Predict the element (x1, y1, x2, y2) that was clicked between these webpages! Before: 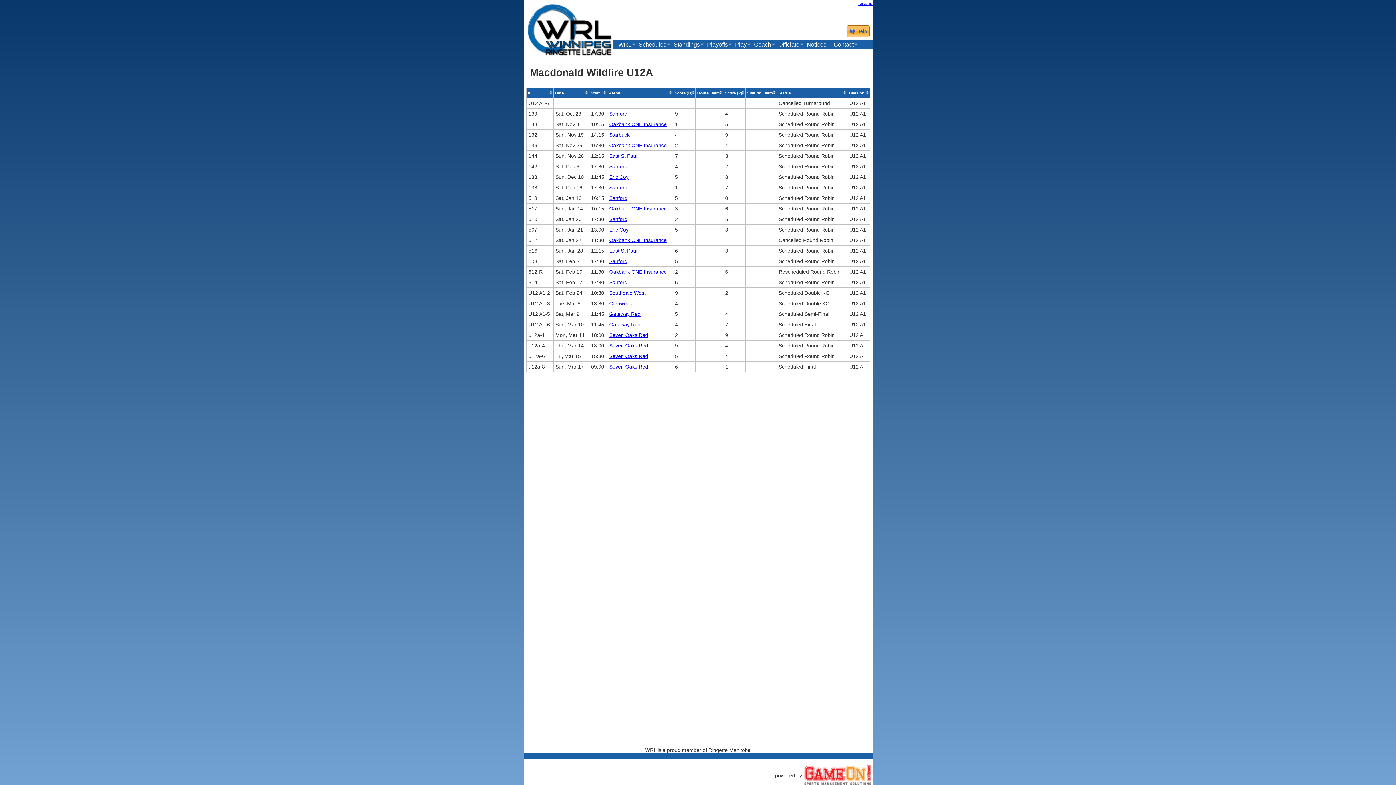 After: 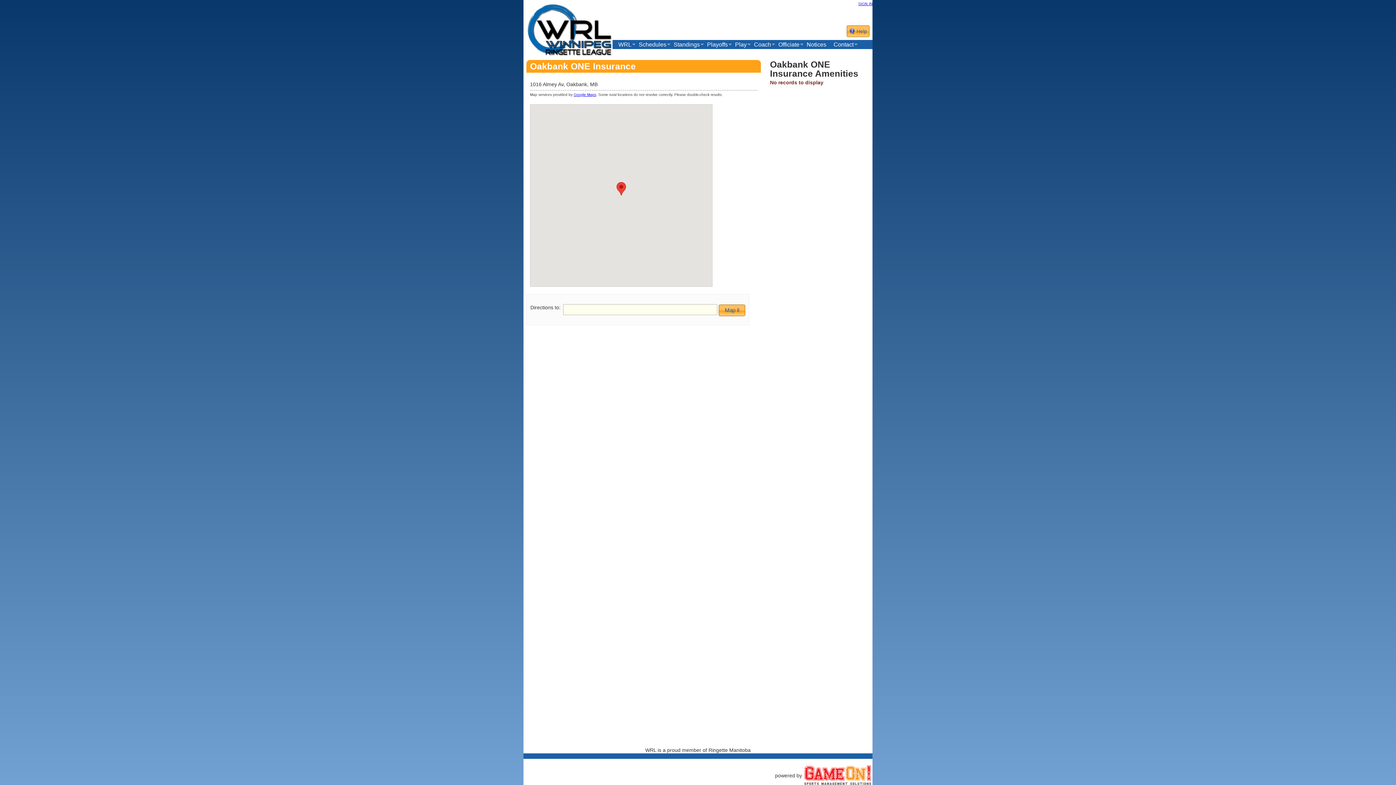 Action: bbox: (609, 269, 666, 274) label: Oakbank ONE Insurance